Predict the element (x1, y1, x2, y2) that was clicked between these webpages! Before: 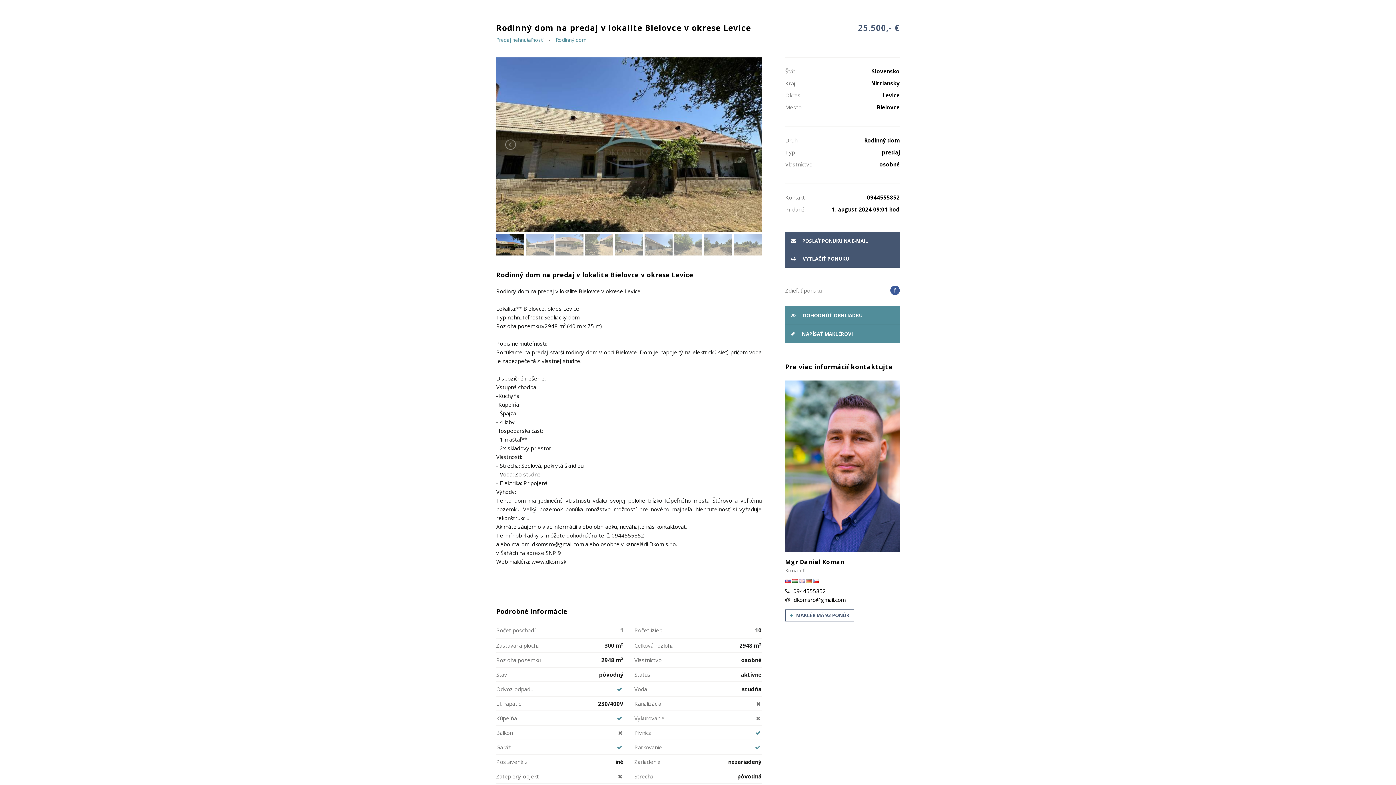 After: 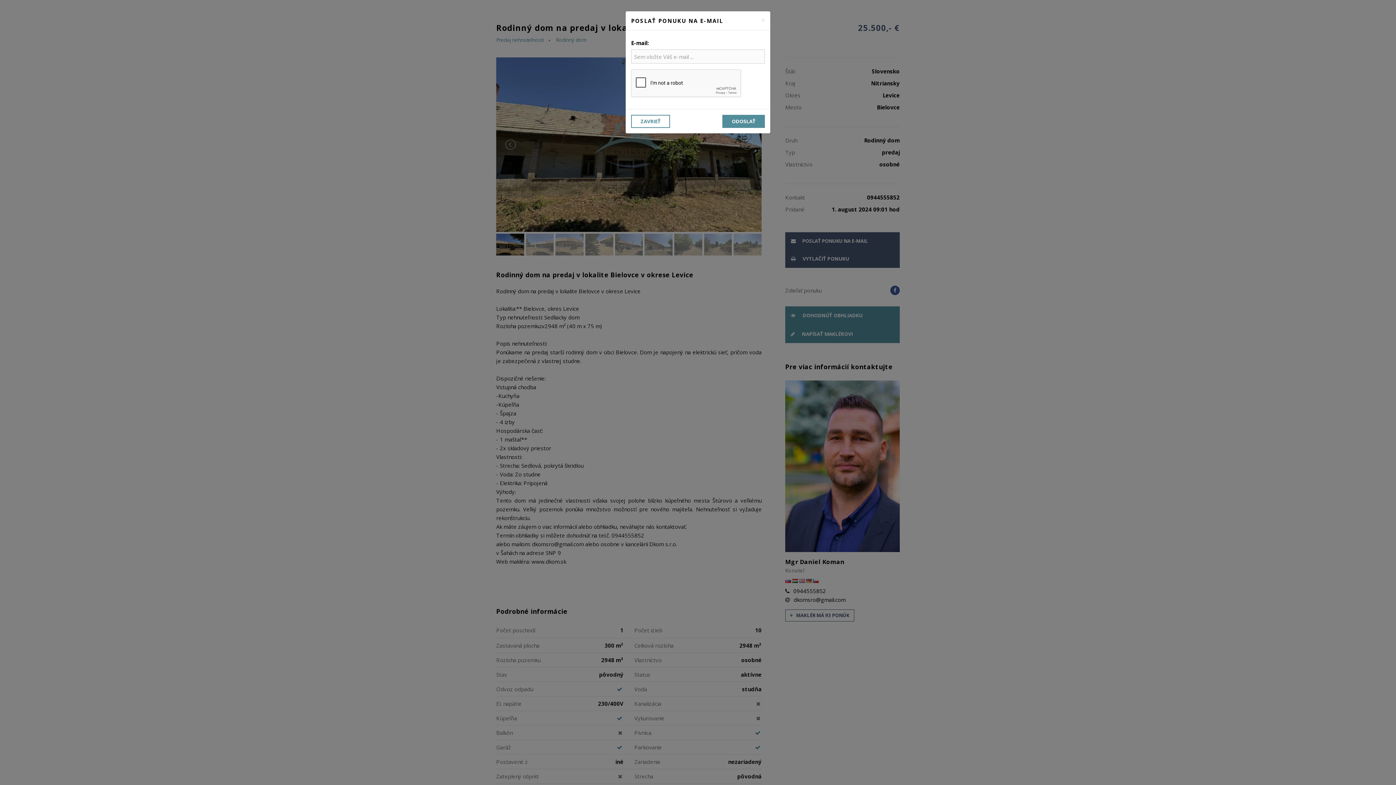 Action: label:  POSLAŤ PONUKU NA E-MAIL bbox: (785, 232, 899, 250)